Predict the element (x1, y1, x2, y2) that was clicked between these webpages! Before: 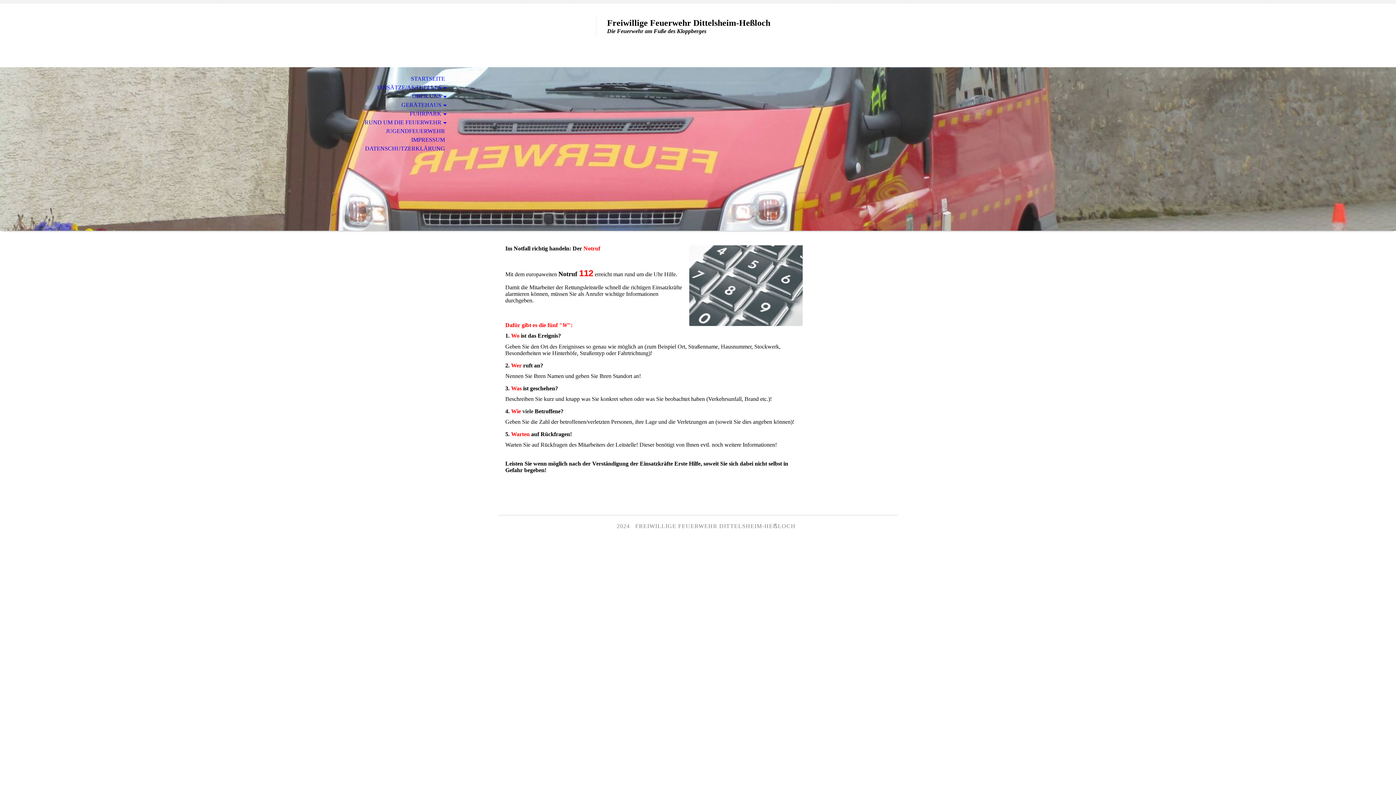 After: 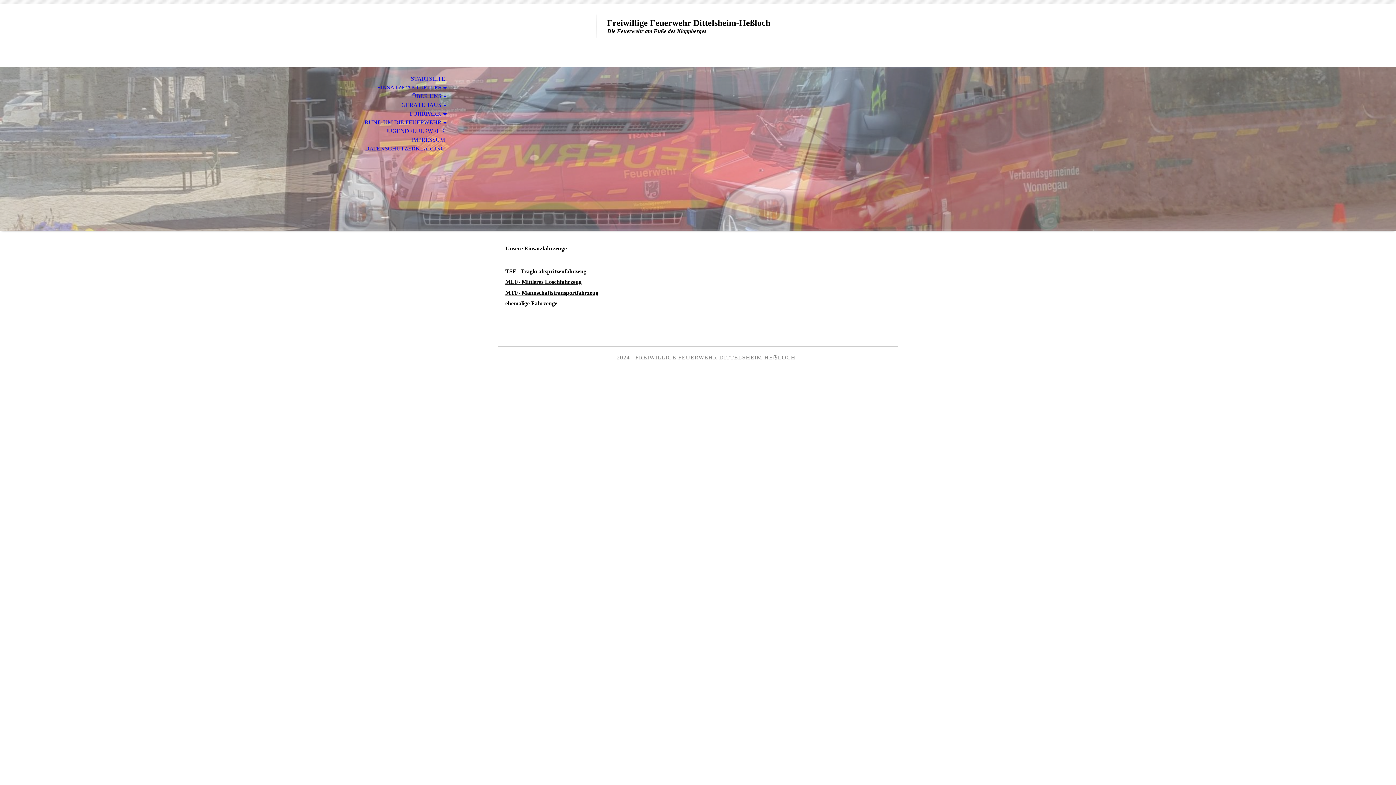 Action: label: FUHRPARK bbox: (0, 109, 453, 118)